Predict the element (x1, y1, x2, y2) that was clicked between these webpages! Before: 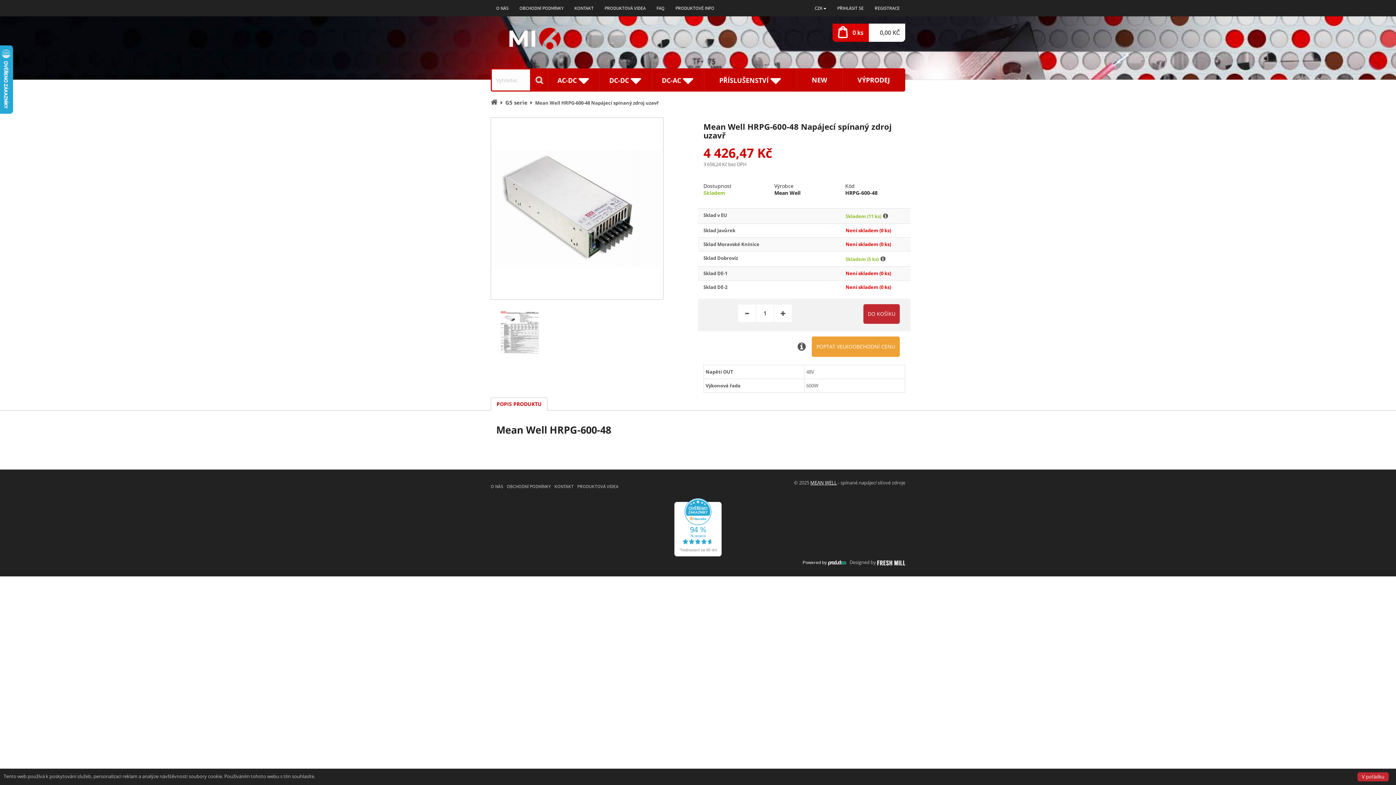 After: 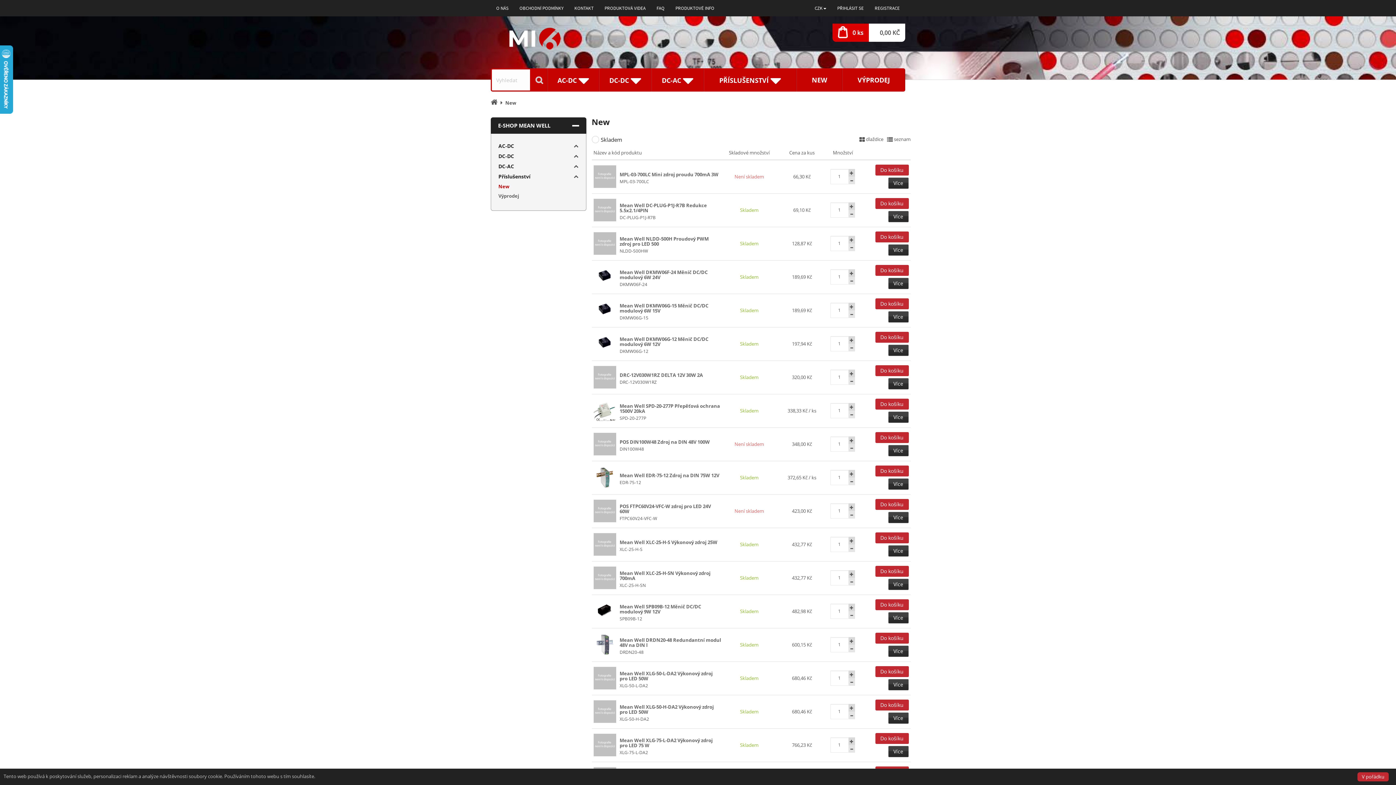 Action: label: NEW bbox: (796, 68, 842, 91)